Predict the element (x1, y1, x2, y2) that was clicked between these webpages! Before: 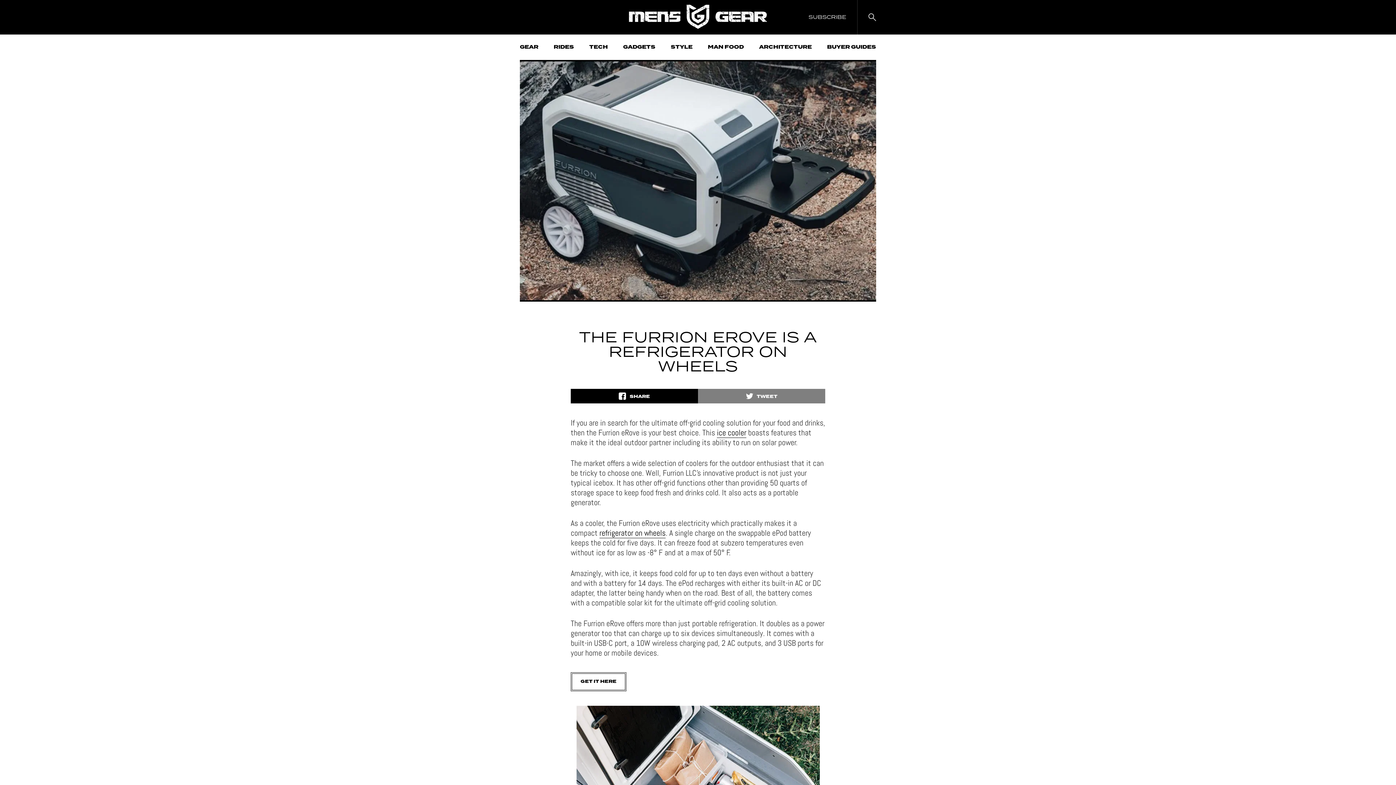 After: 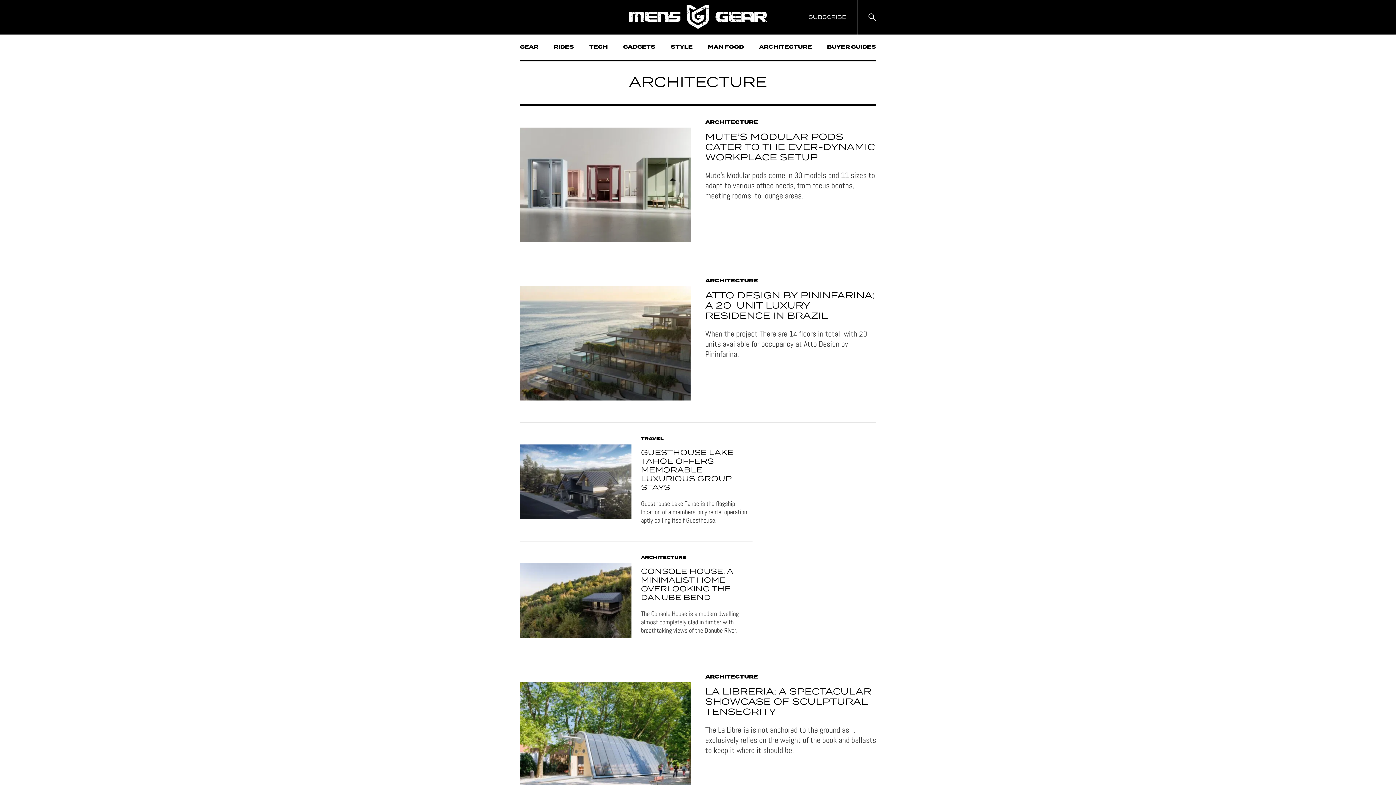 Action: bbox: (759, 34, 812, 60) label: ARCHITECTURE